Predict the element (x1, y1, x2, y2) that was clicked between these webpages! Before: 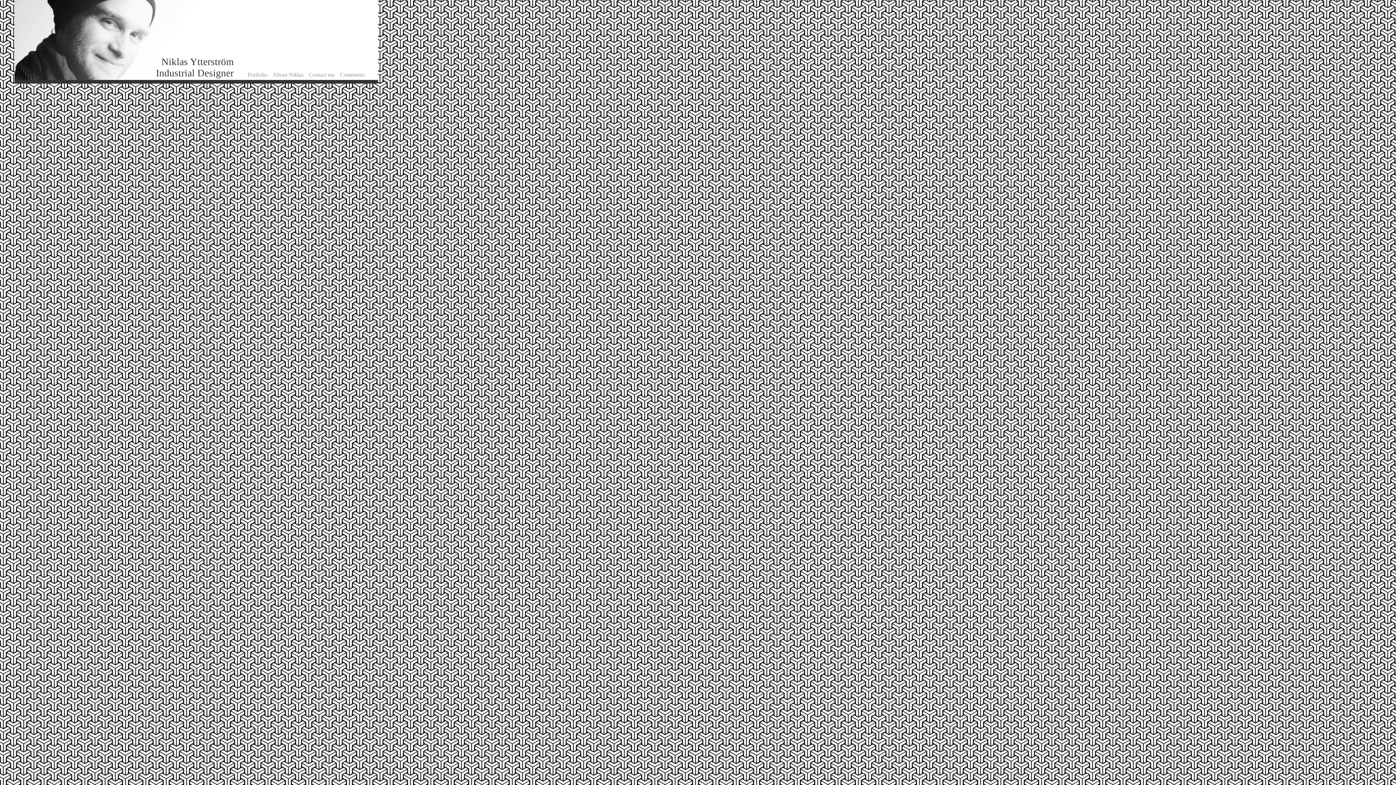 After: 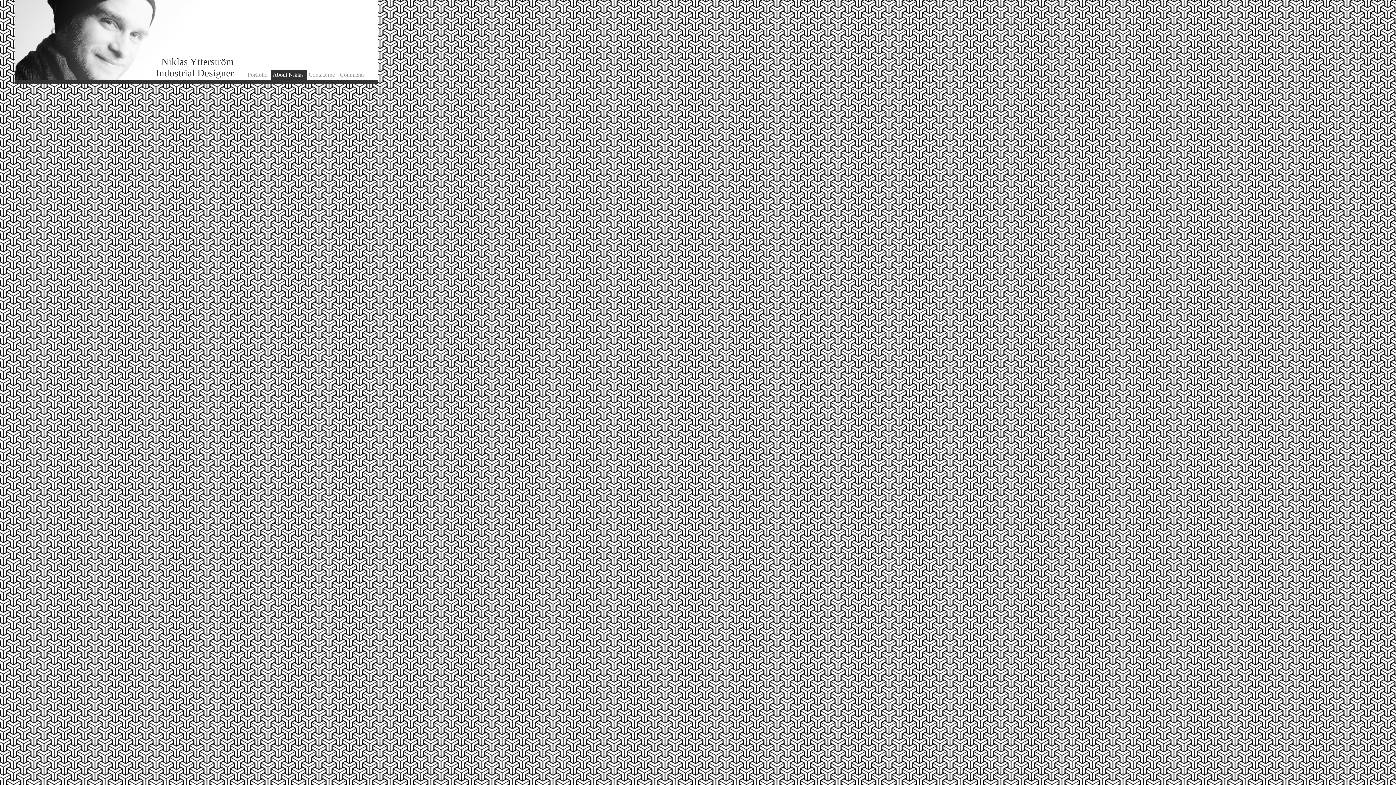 Action: bbox: (270, 69, 306, 79) label: About Niklas 